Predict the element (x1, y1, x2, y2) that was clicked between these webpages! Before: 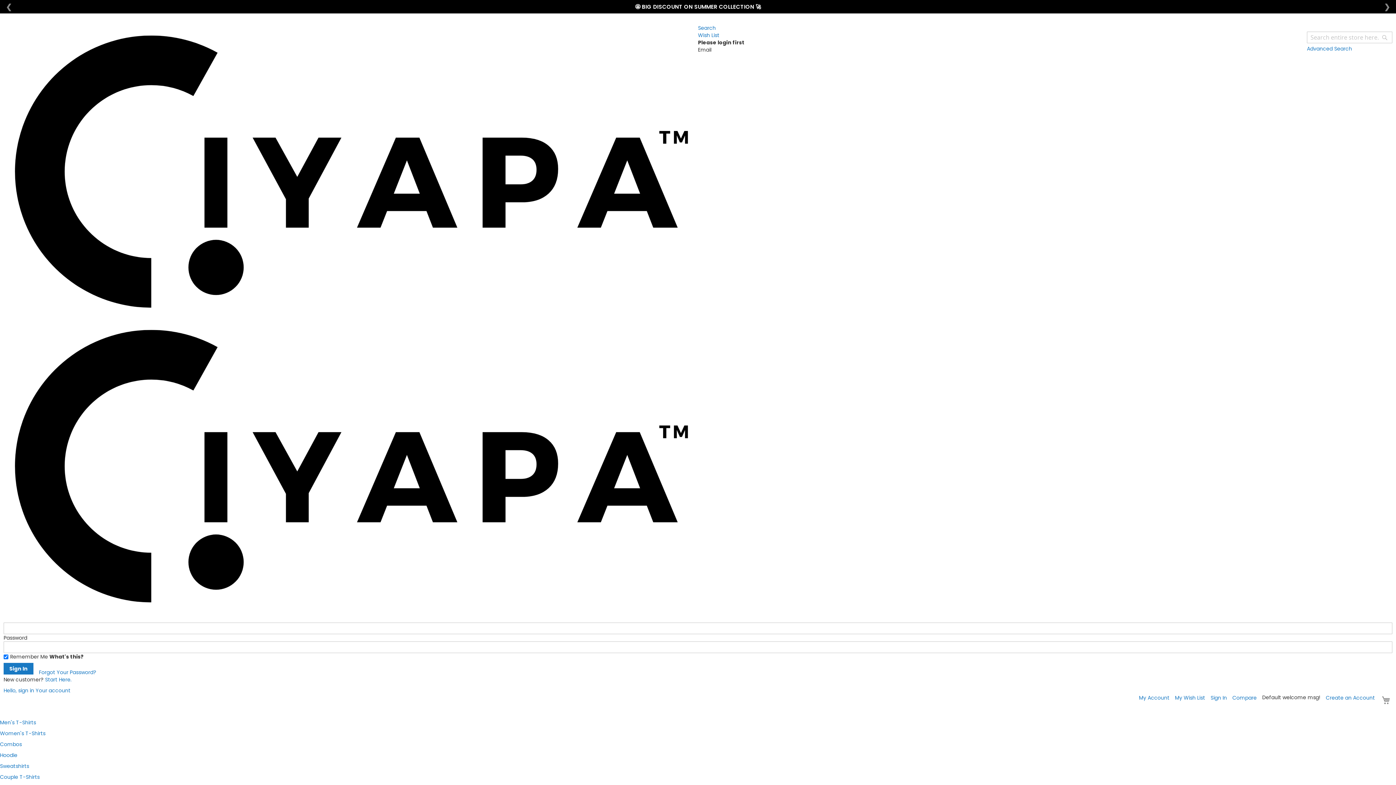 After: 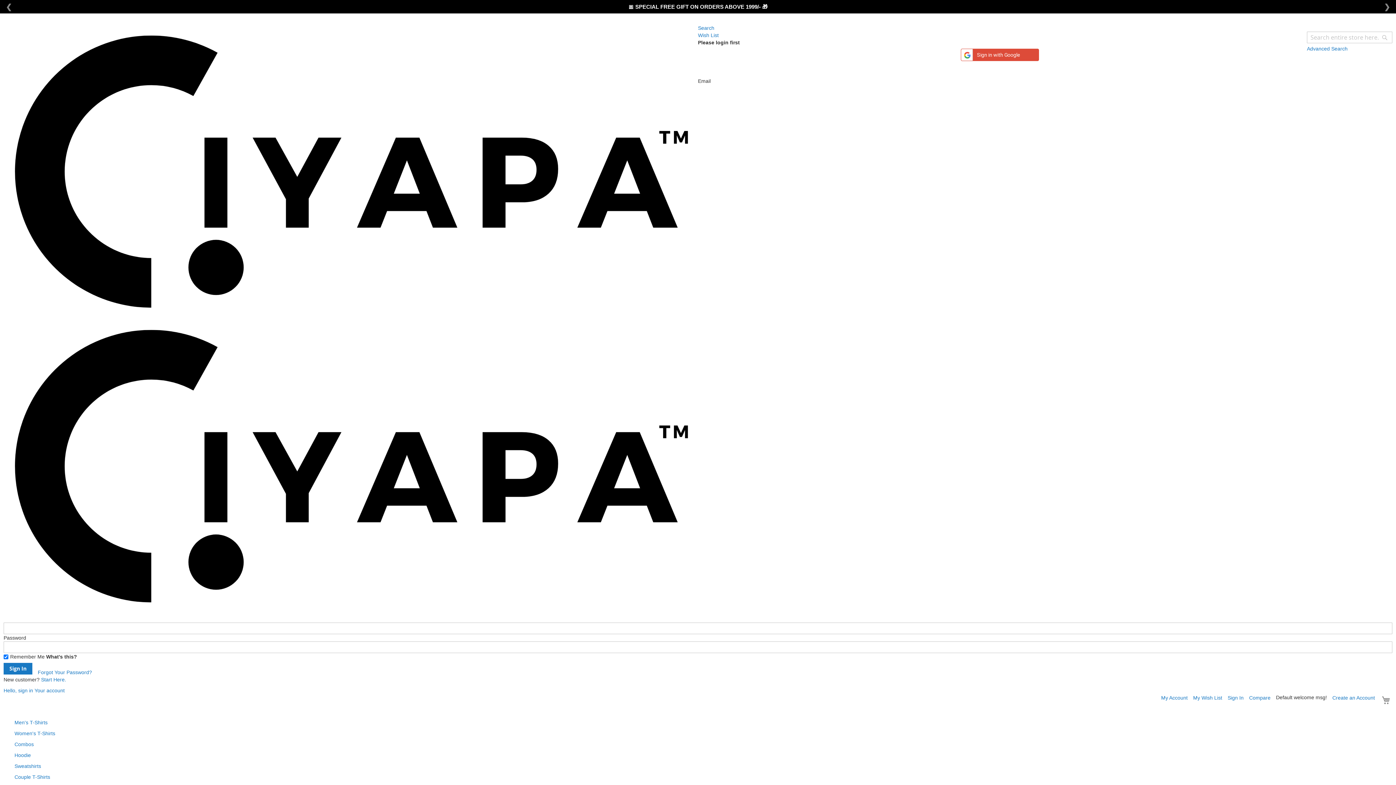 Action: bbox: (1175, 694, 1205, 701) label: My Wish List